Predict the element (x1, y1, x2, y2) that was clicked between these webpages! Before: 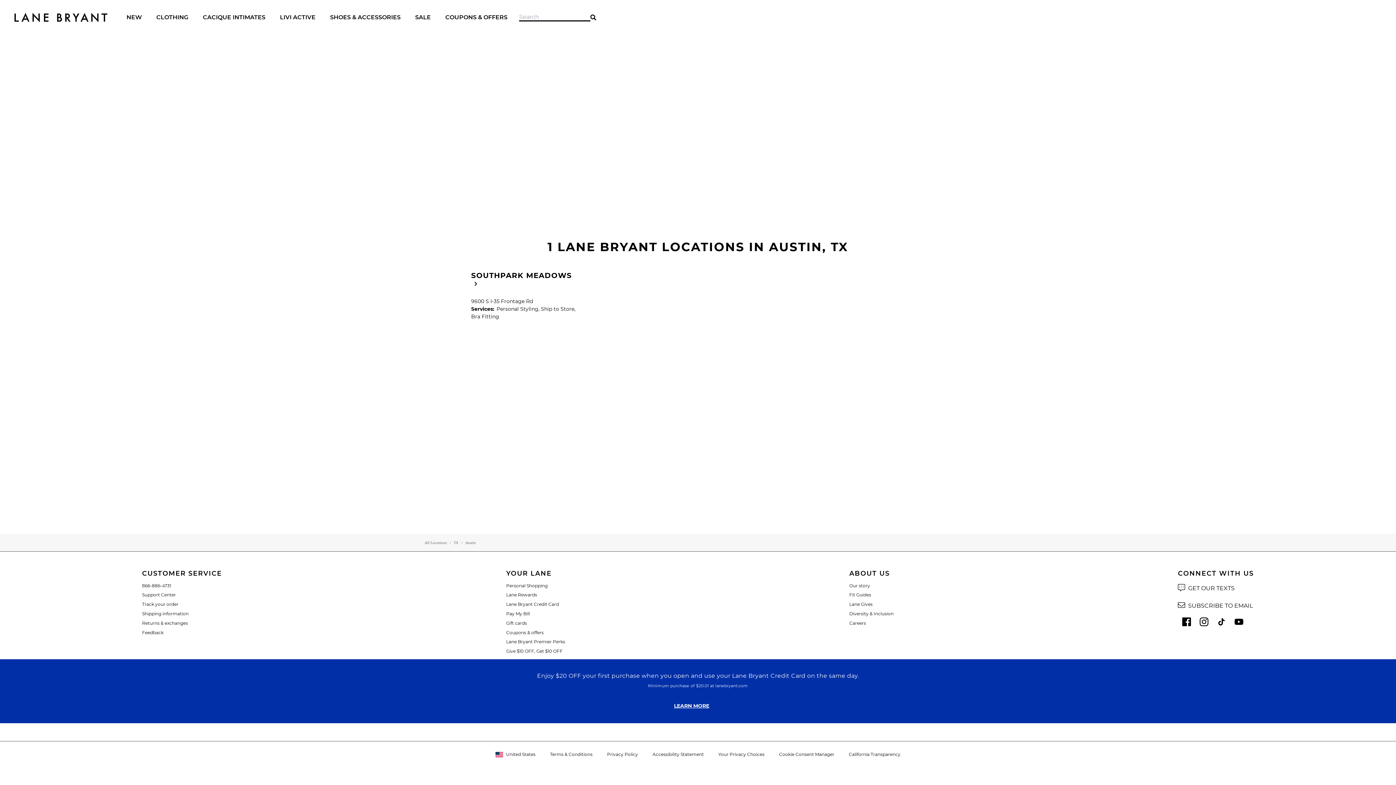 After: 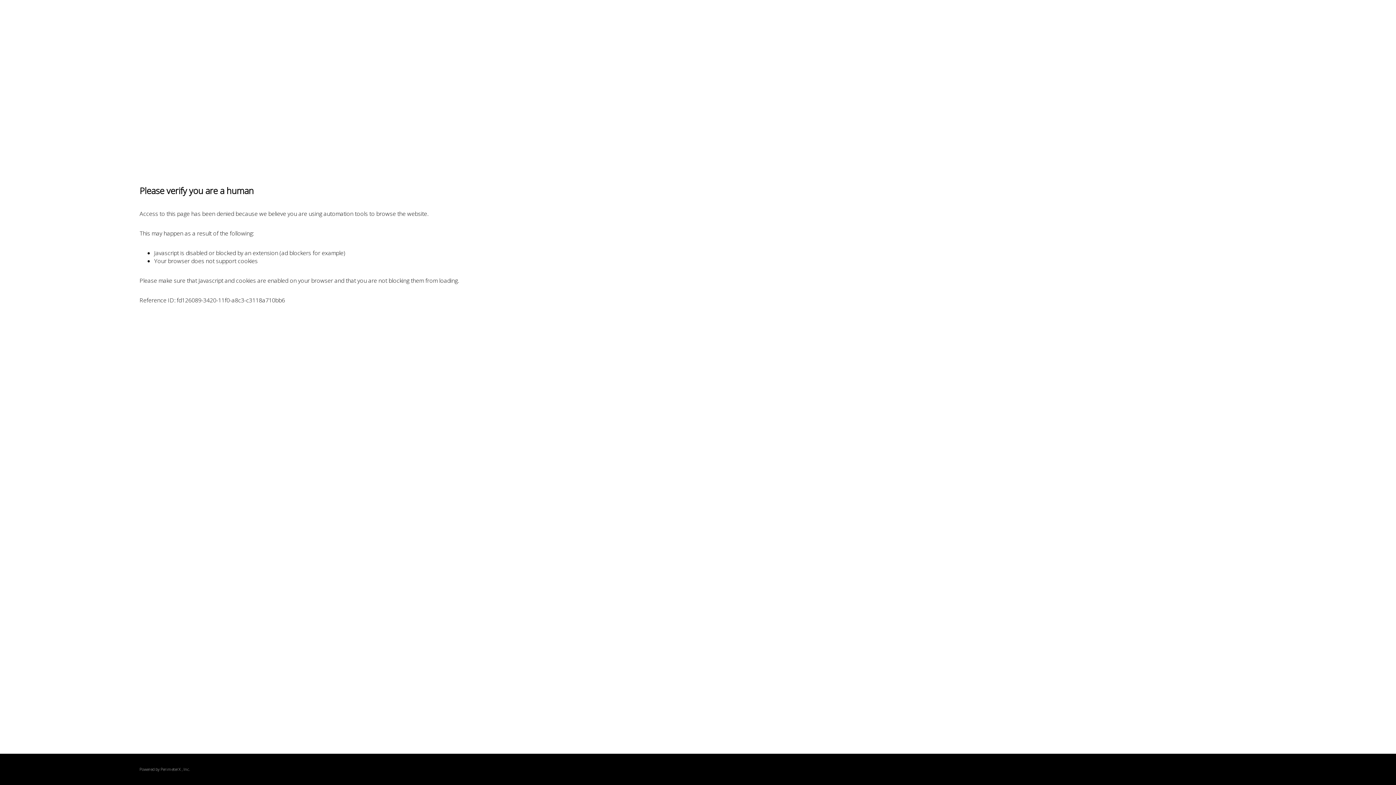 Action: bbox: (550, 750, 592, 759) label: Terms & Conditions